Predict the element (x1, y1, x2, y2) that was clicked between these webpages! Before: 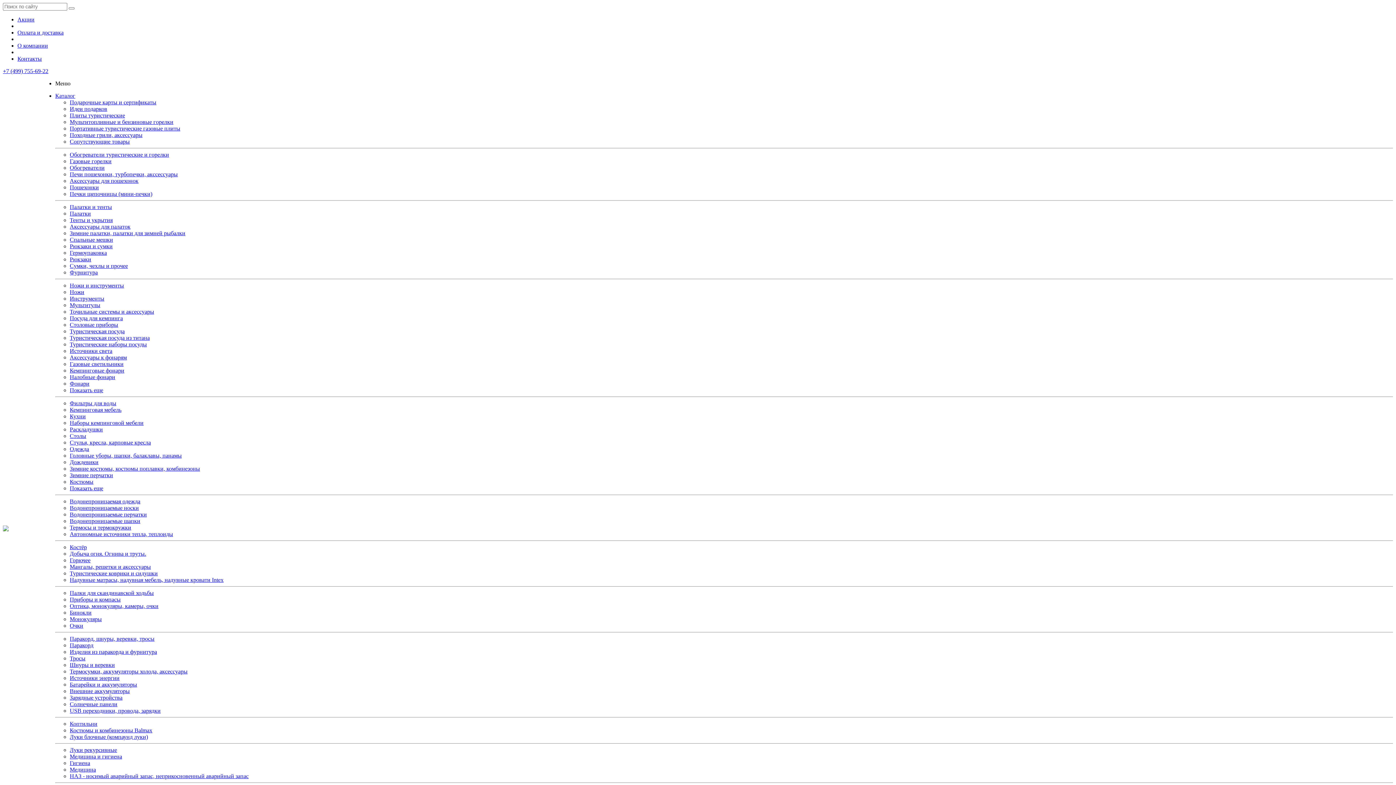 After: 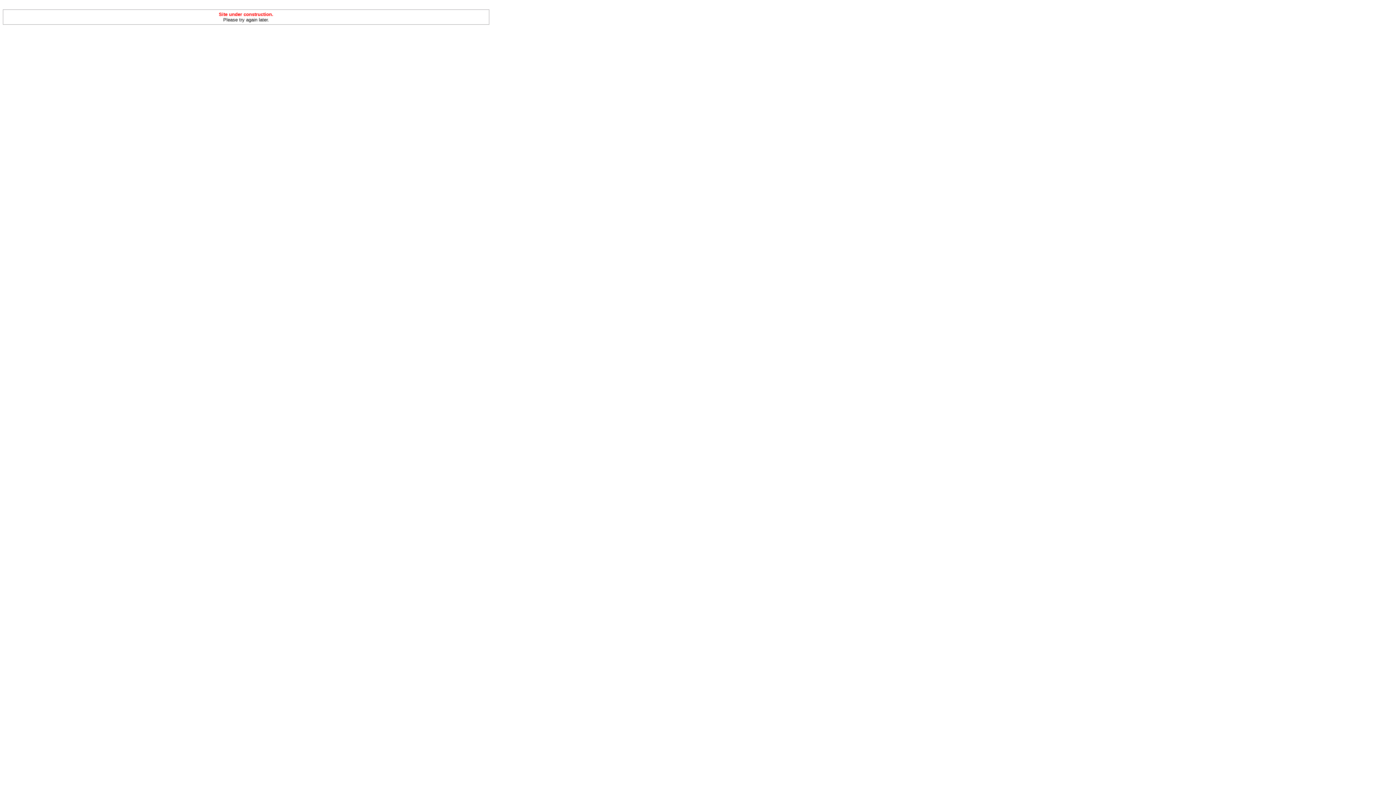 Action: label: Добыча огня. Огнива и труты. bbox: (69, 550, 146, 557)